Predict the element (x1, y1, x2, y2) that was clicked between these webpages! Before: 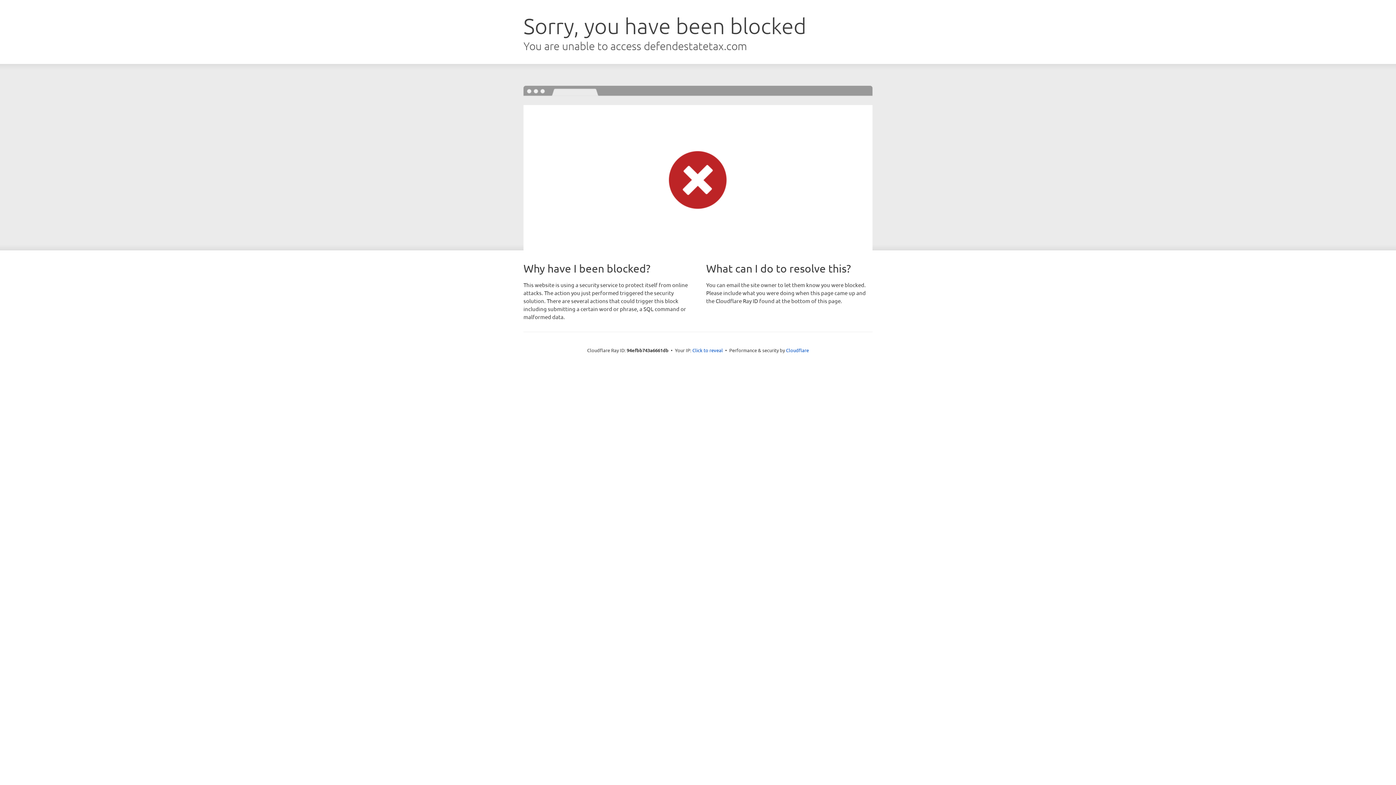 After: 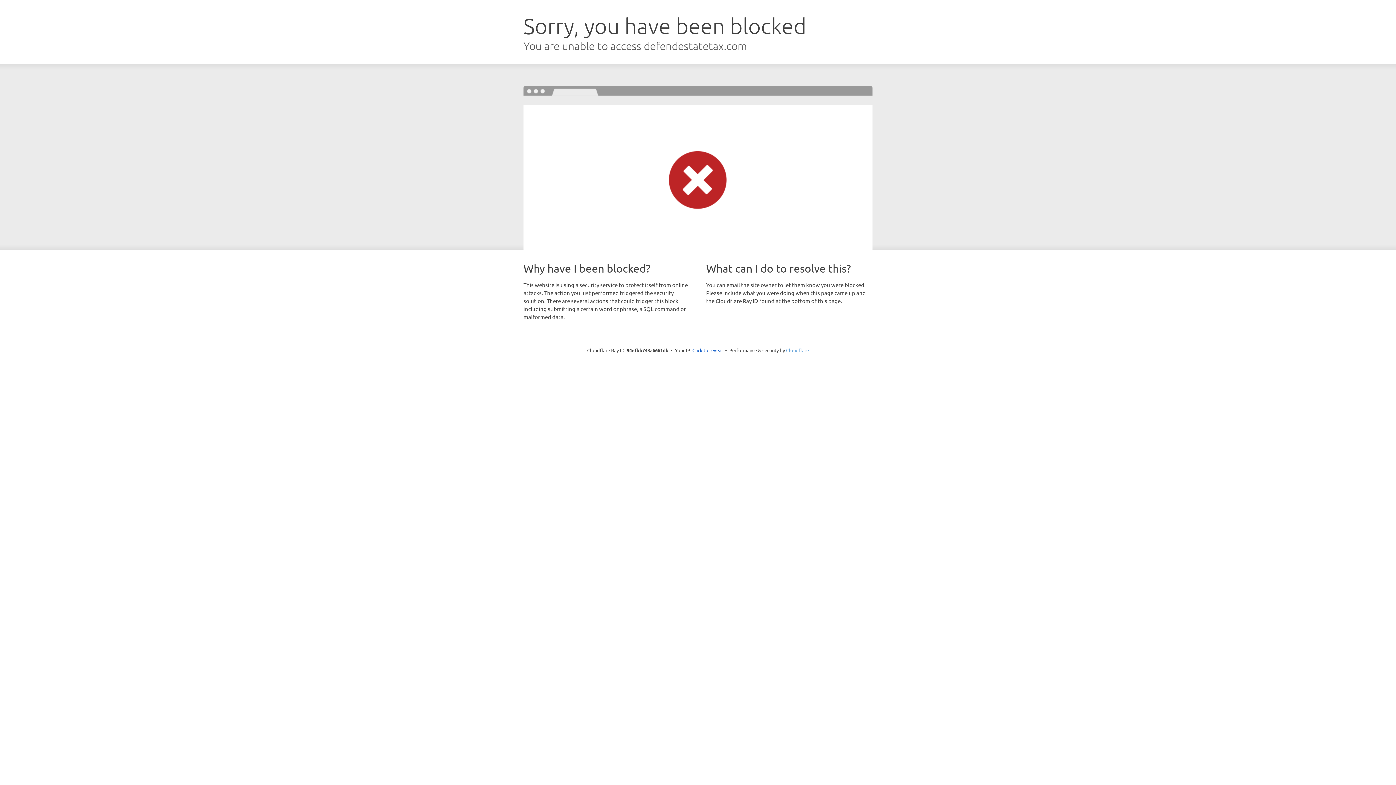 Action: bbox: (786, 347, 809, 353) label: Cloudflare